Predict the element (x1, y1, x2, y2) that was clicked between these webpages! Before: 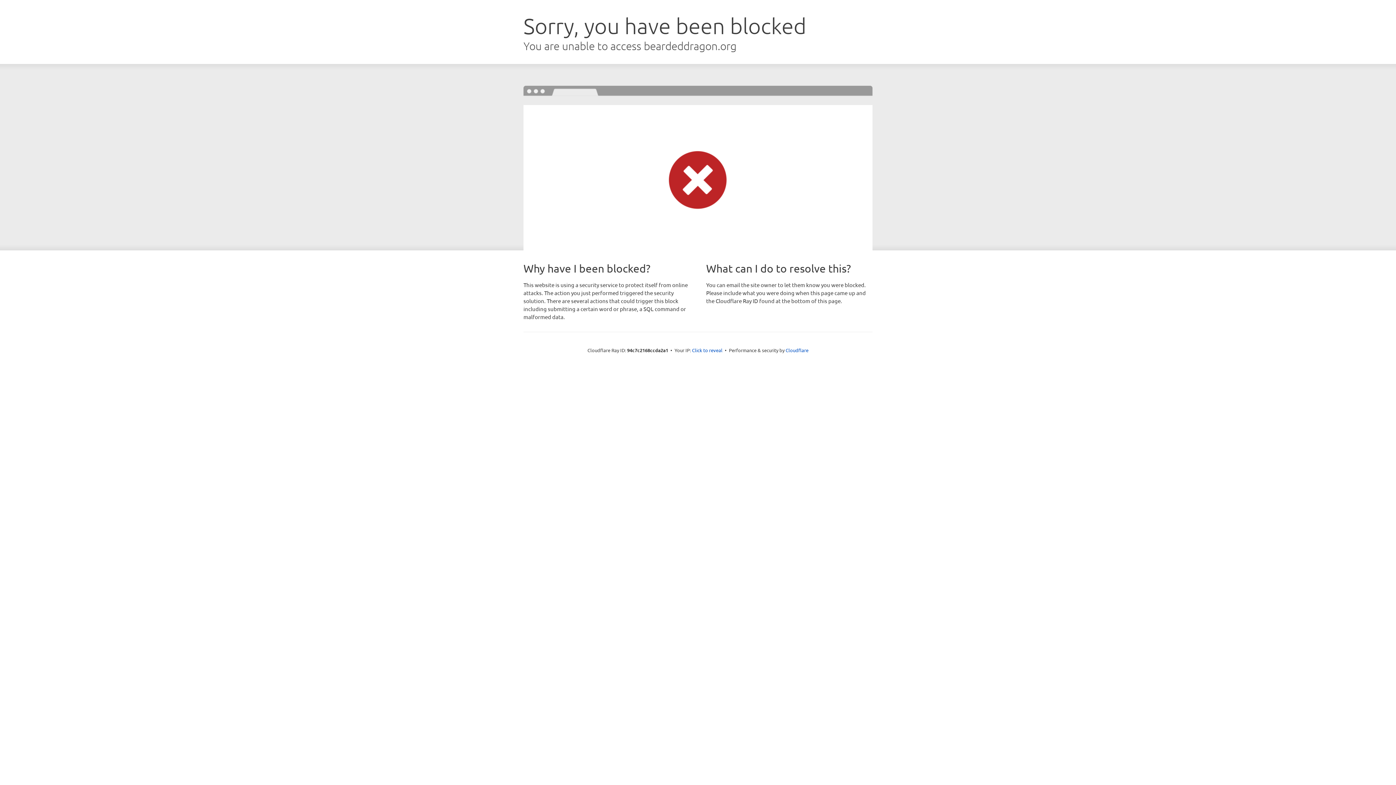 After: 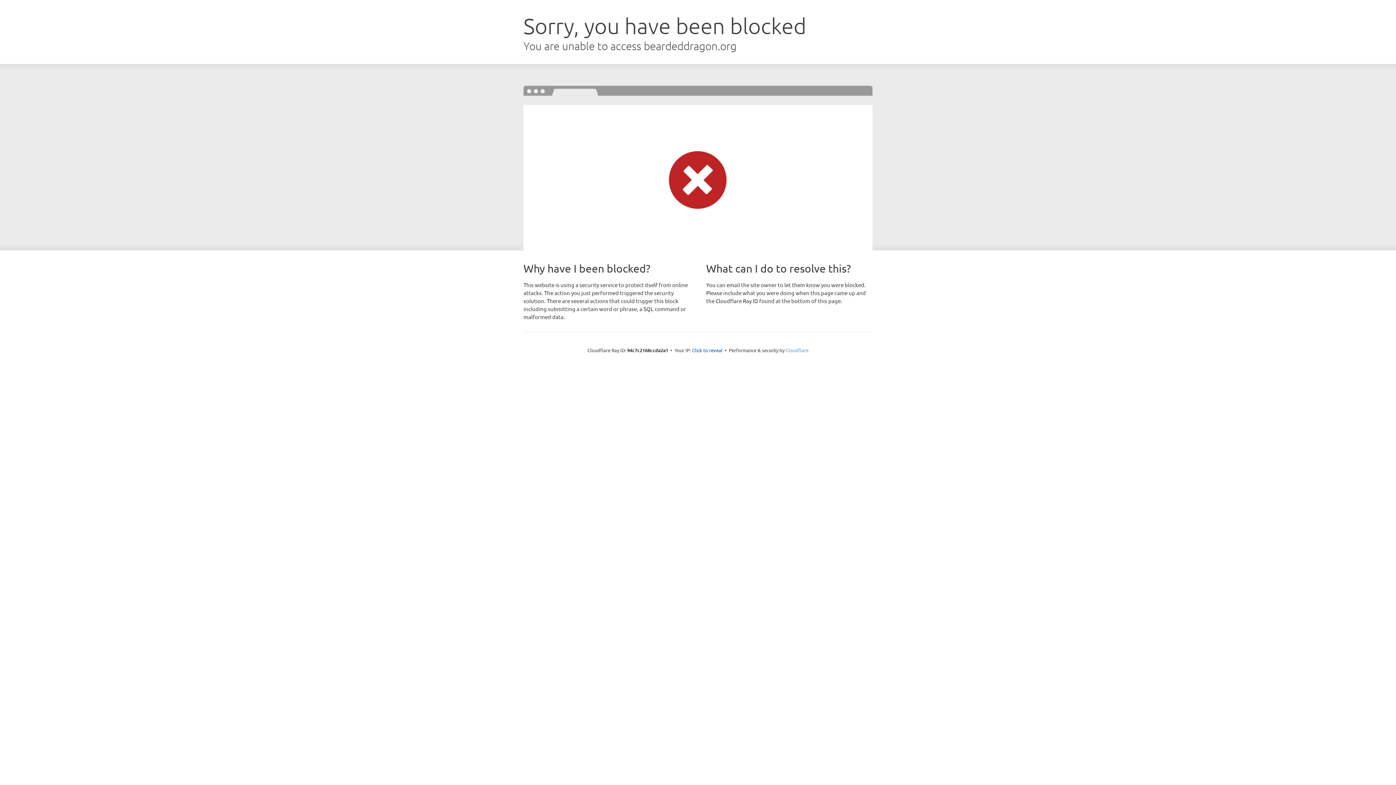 Action: label: Cloudflare bbox: (785, 347, 808, 353)